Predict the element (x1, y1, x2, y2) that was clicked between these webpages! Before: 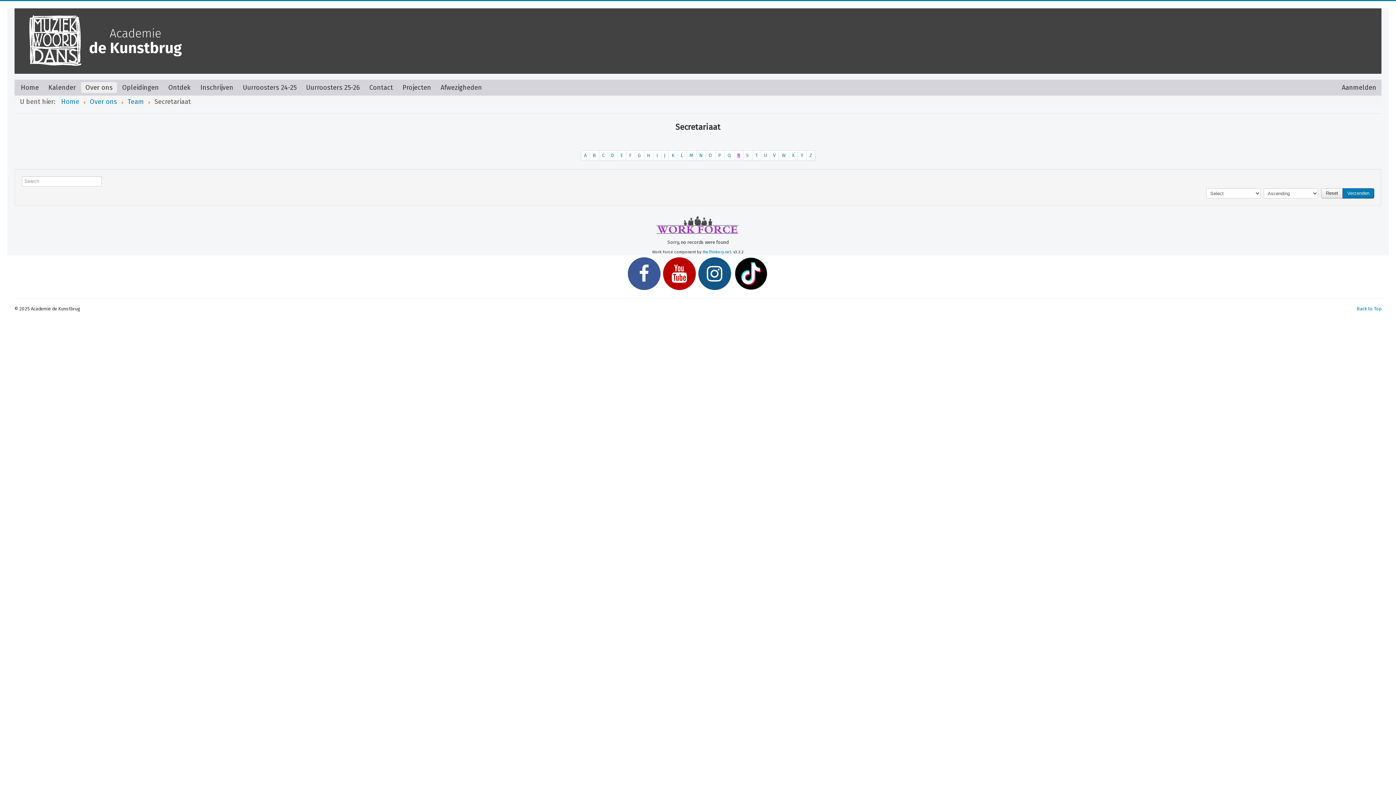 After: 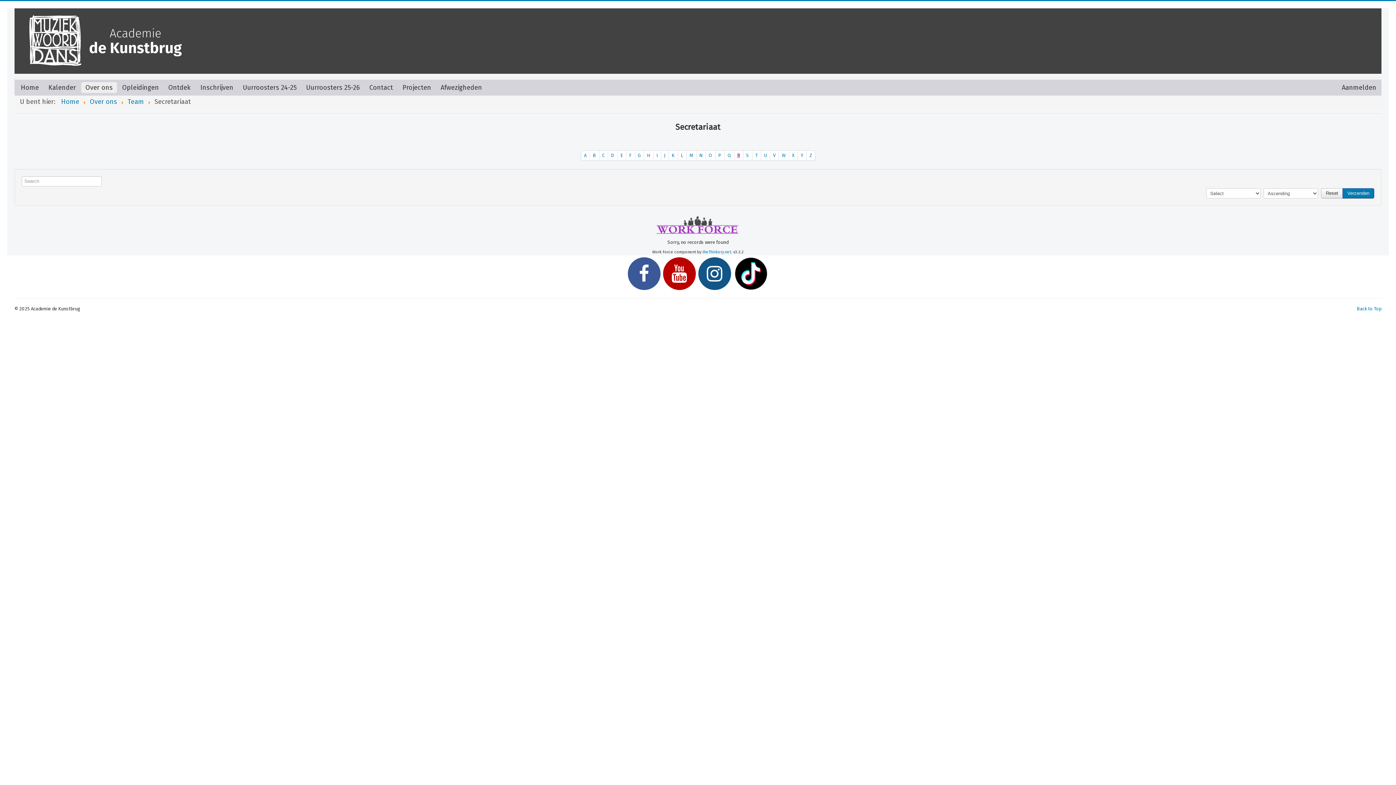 Action: bbox: (732, 276, 769, 281)